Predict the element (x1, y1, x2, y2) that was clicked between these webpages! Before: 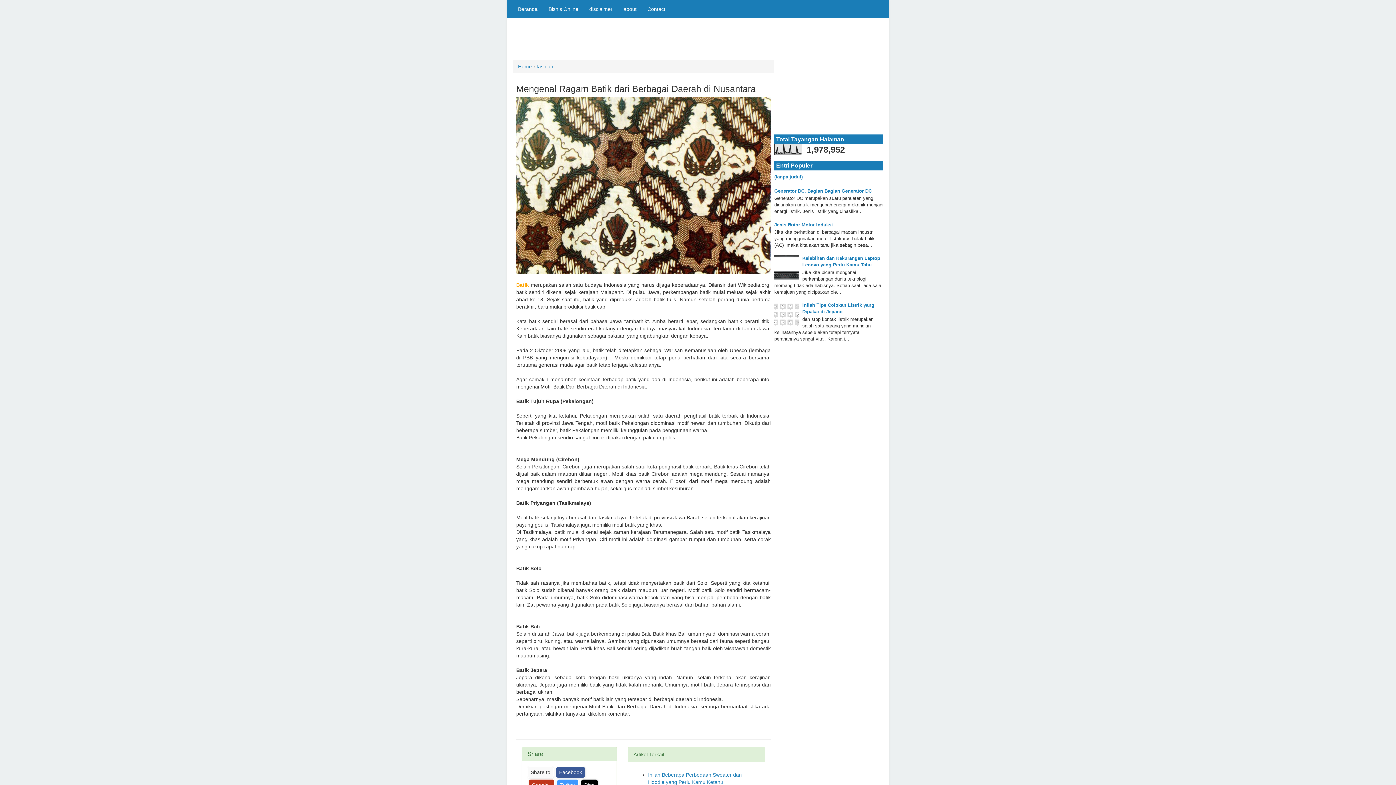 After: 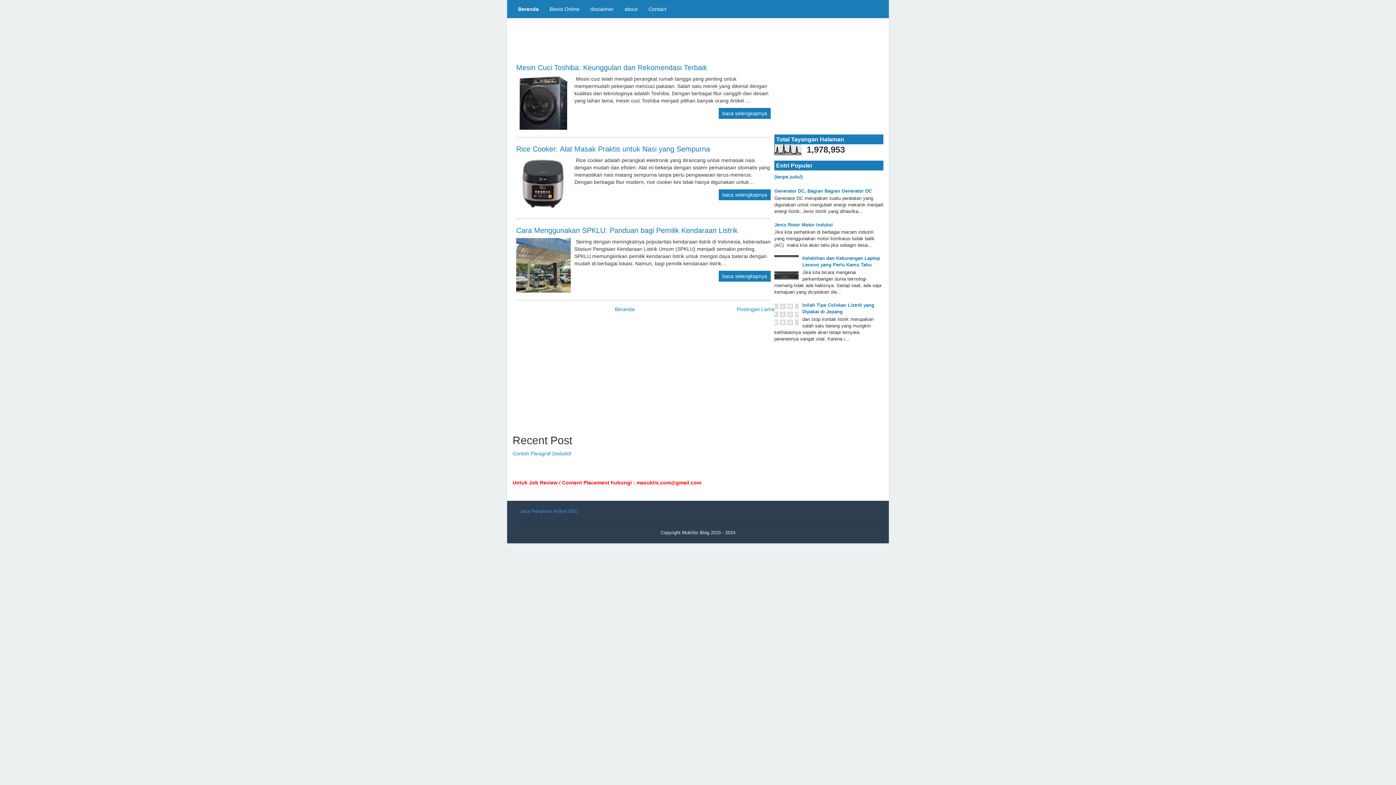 Action: label: Beranda bbox: (512, 0, 543, 18)